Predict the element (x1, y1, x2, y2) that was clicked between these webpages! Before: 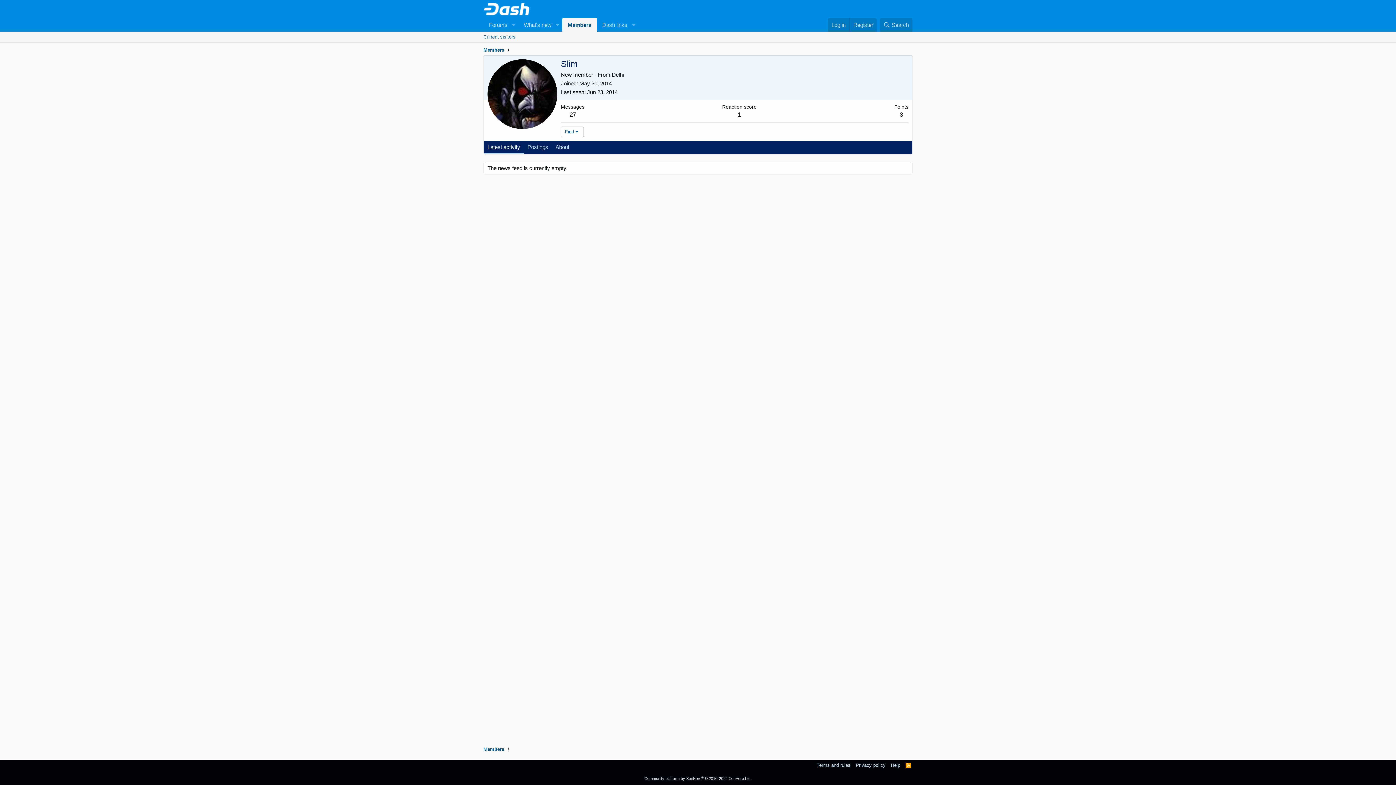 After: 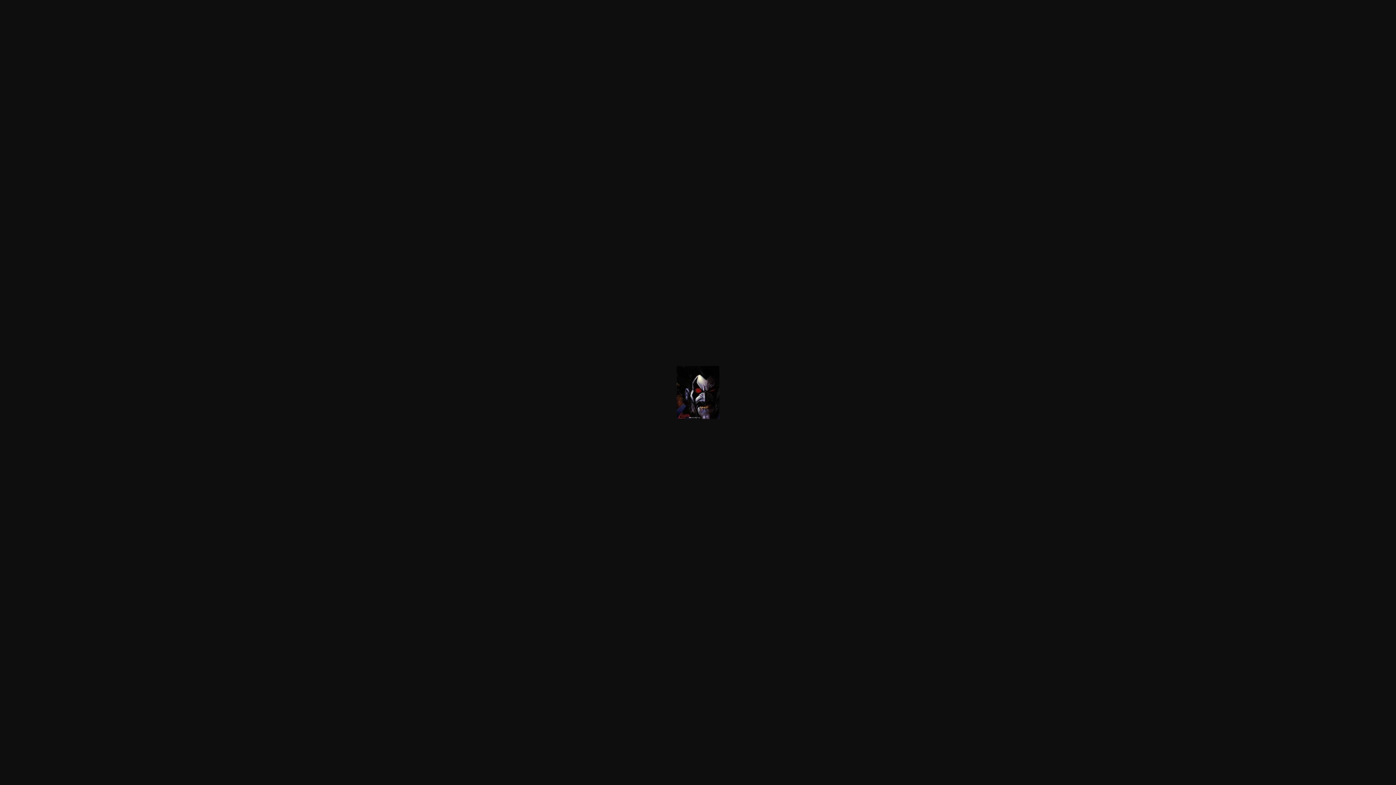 Action: bbox: (487, 59, 557, 129)